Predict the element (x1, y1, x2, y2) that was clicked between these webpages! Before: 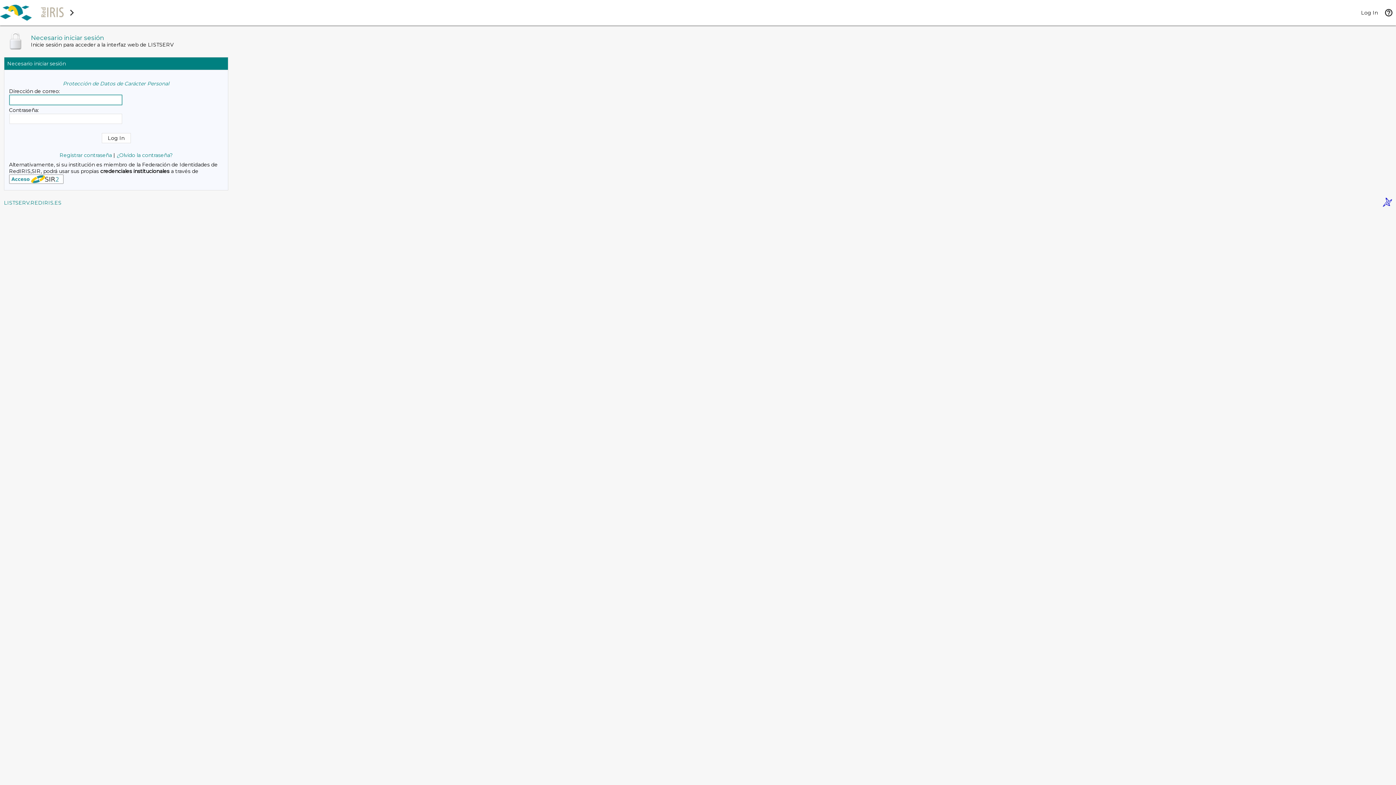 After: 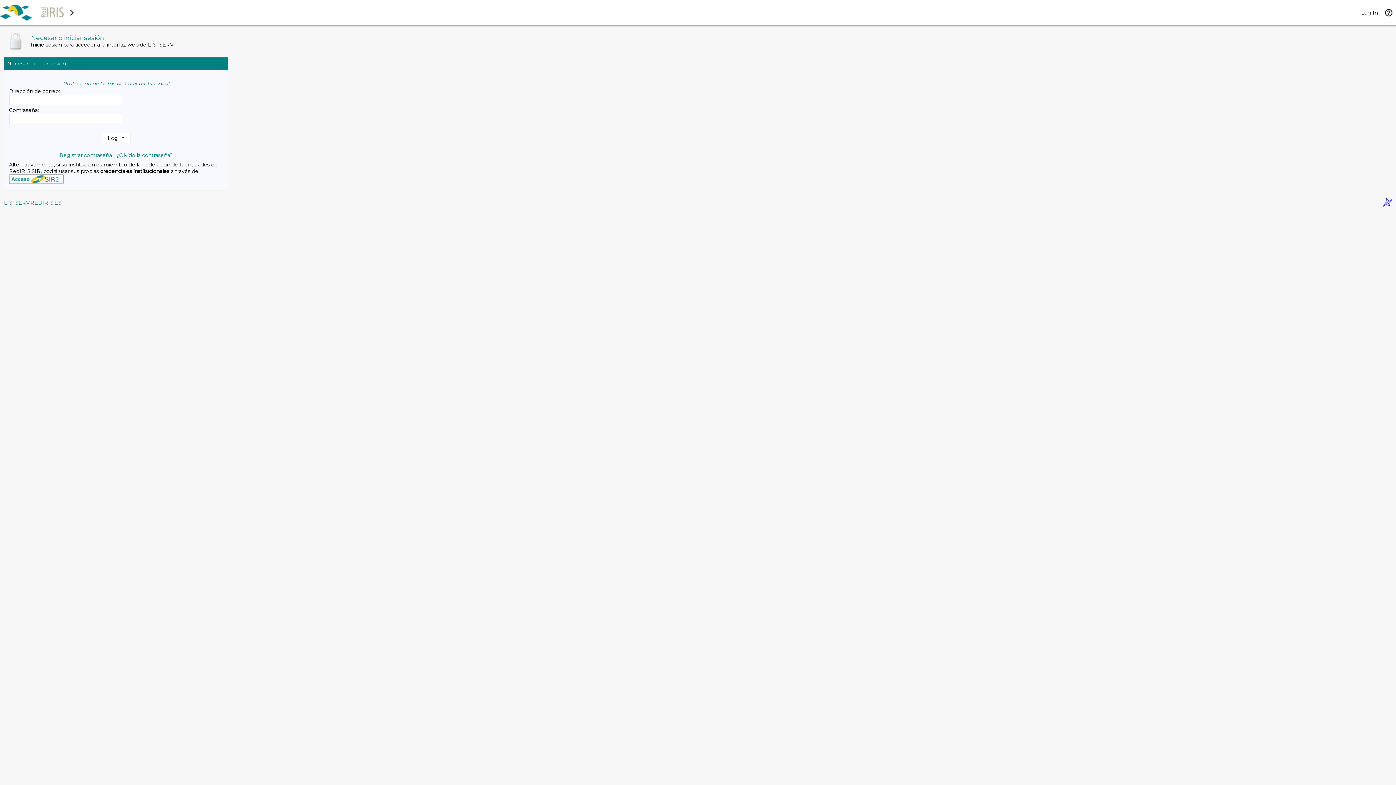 Action: bbox: (1383, 201, 1392, 208)